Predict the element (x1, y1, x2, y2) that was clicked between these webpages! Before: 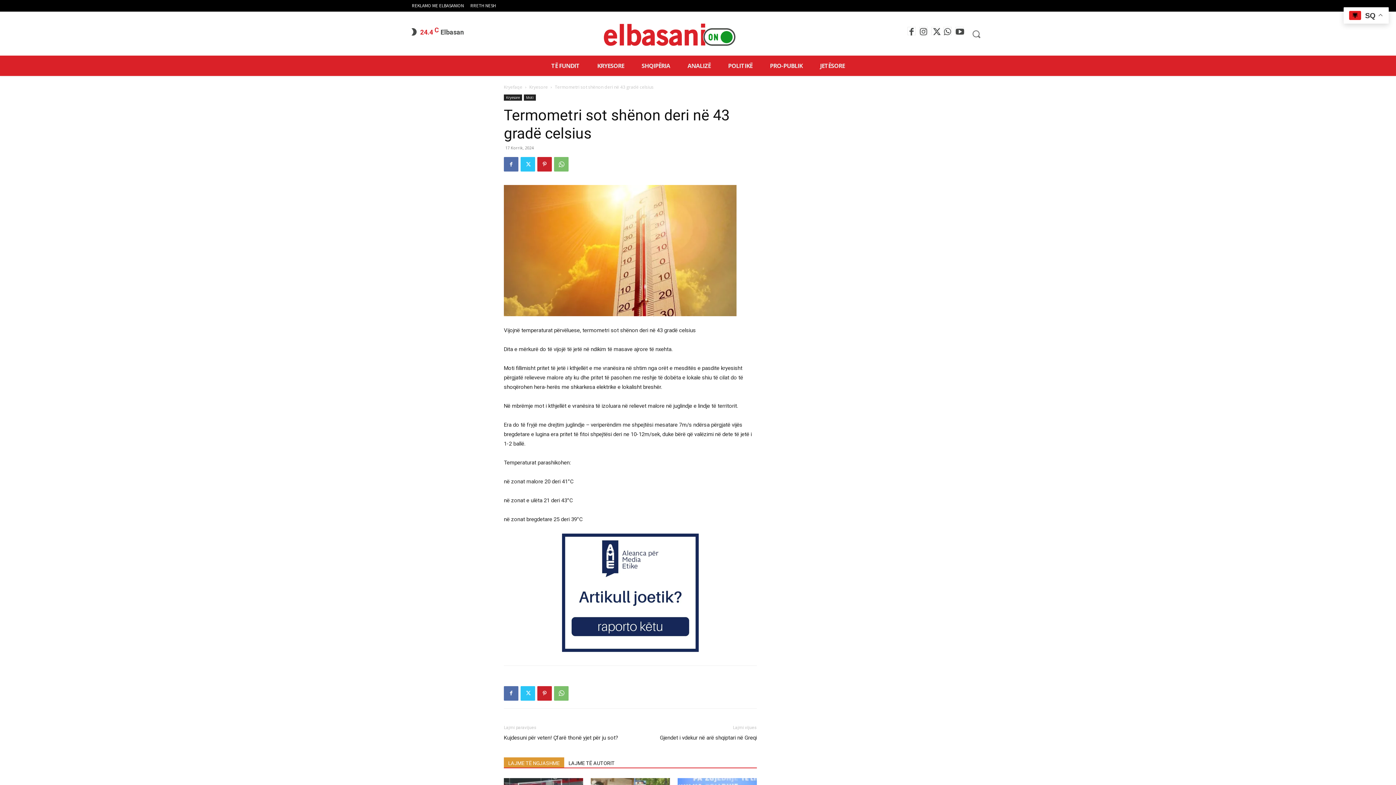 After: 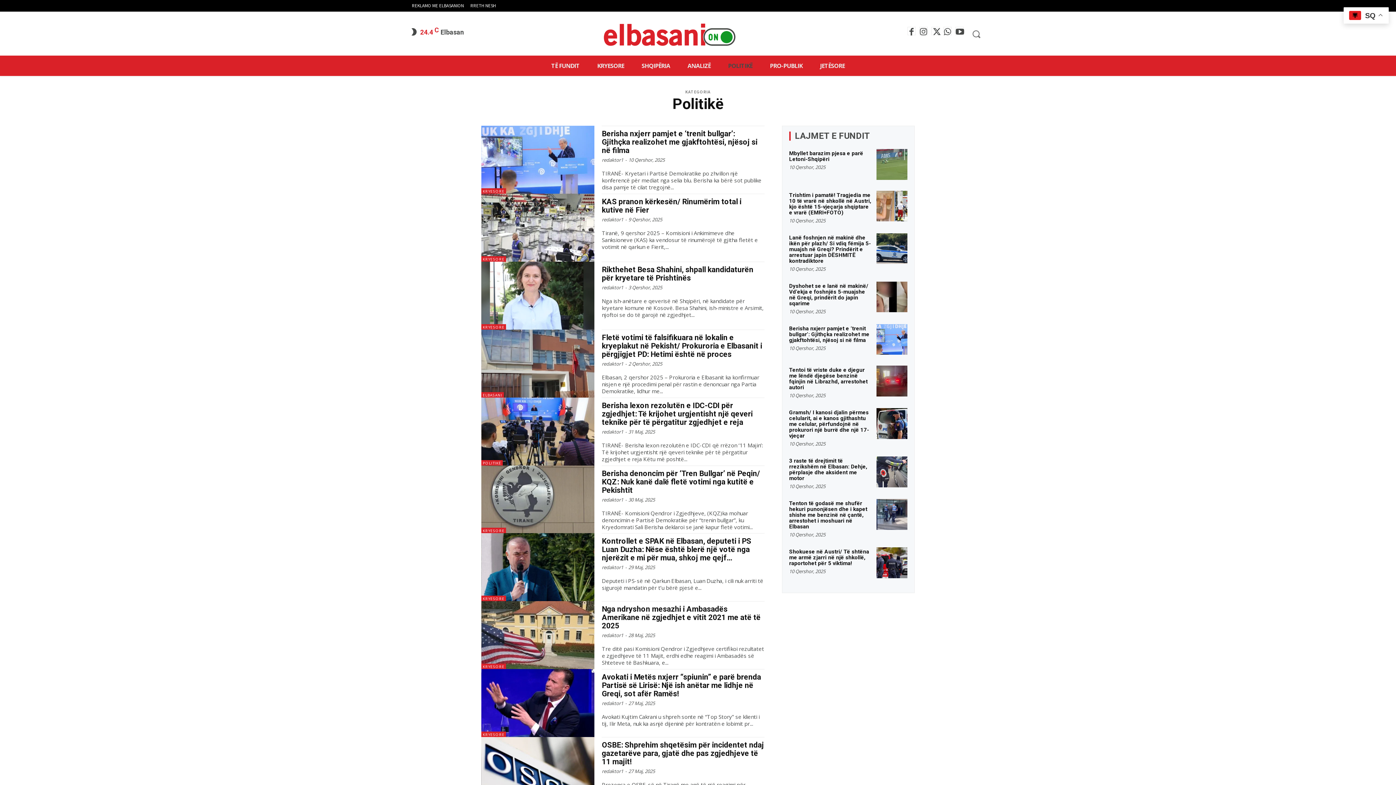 Action: bbox: (719, 56, 761, 76) label: POLITIKË